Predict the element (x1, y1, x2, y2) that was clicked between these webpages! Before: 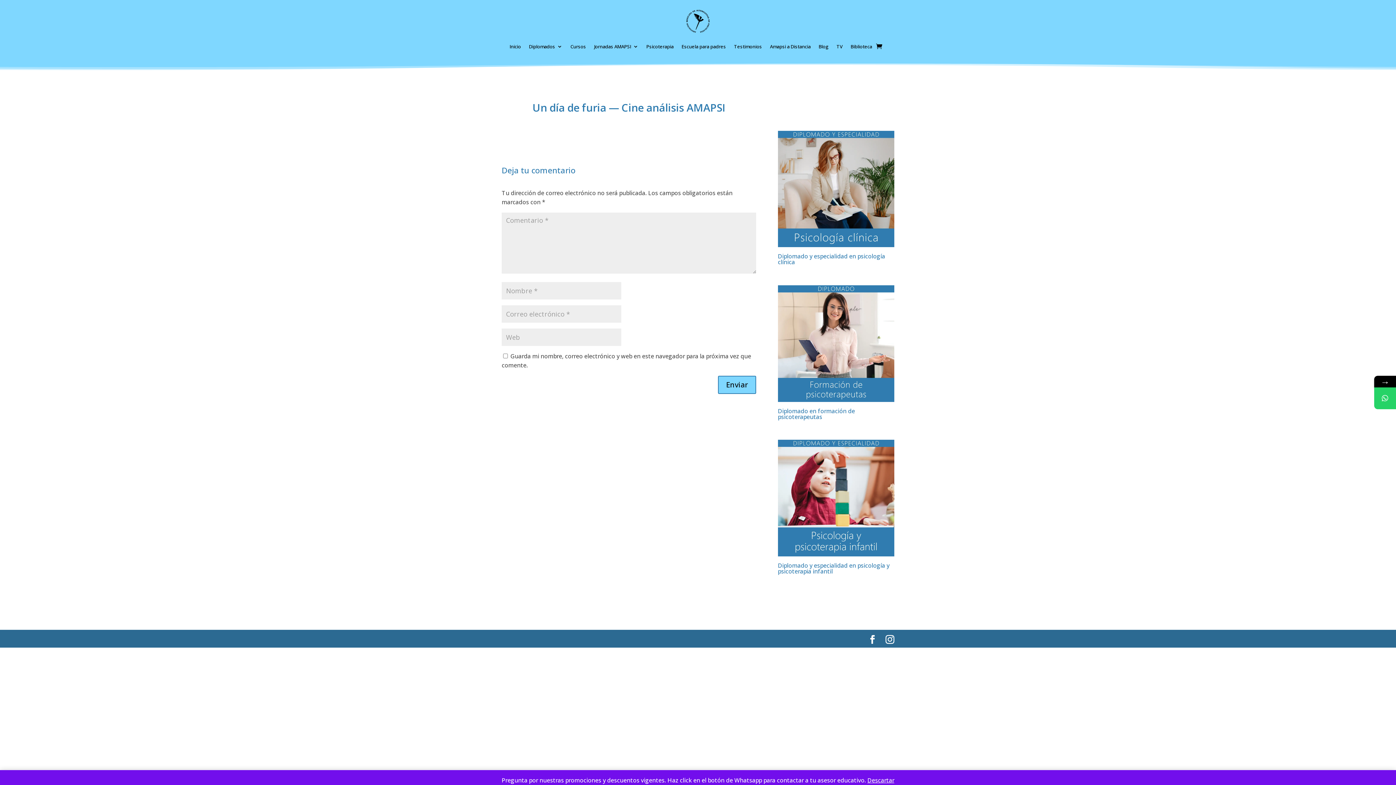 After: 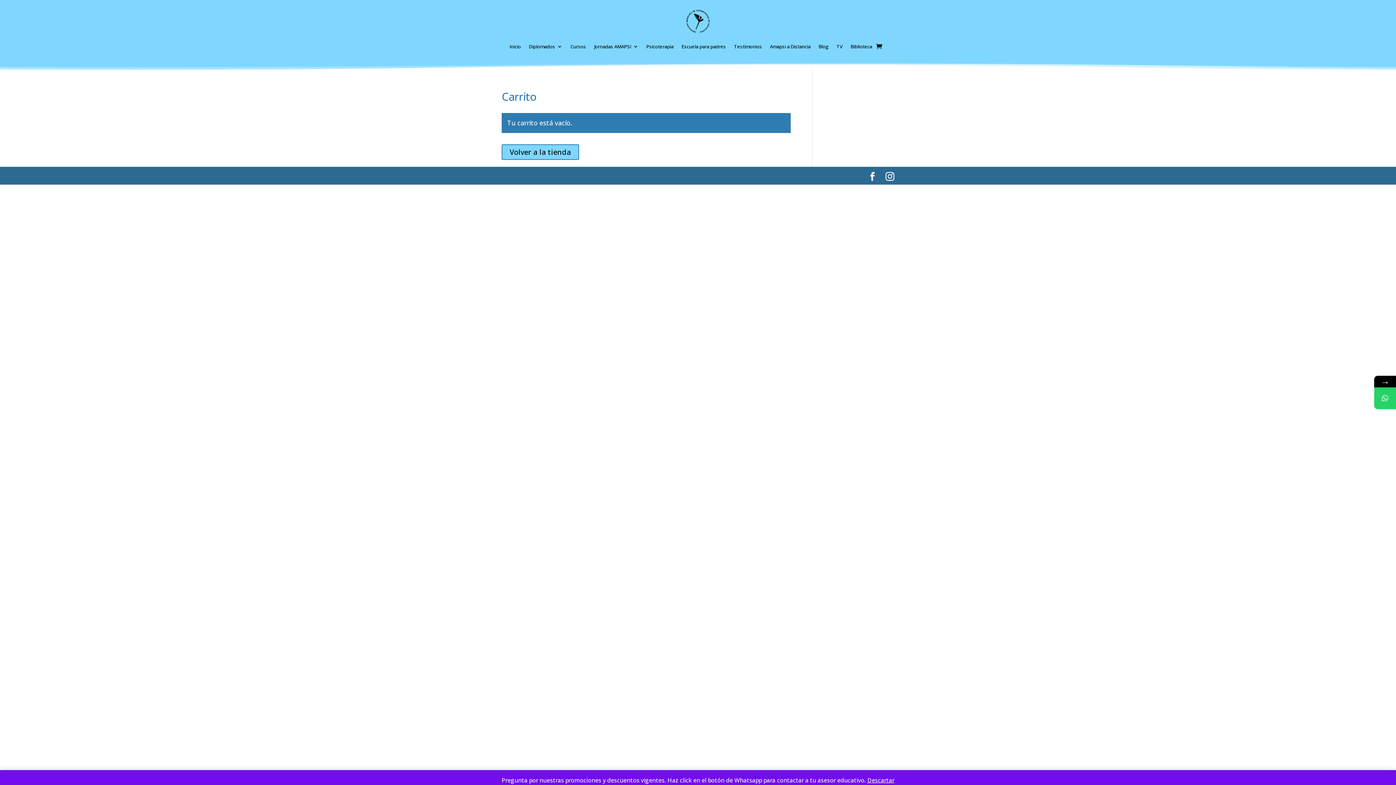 Action: bbox: (876, 32, 882, 60)